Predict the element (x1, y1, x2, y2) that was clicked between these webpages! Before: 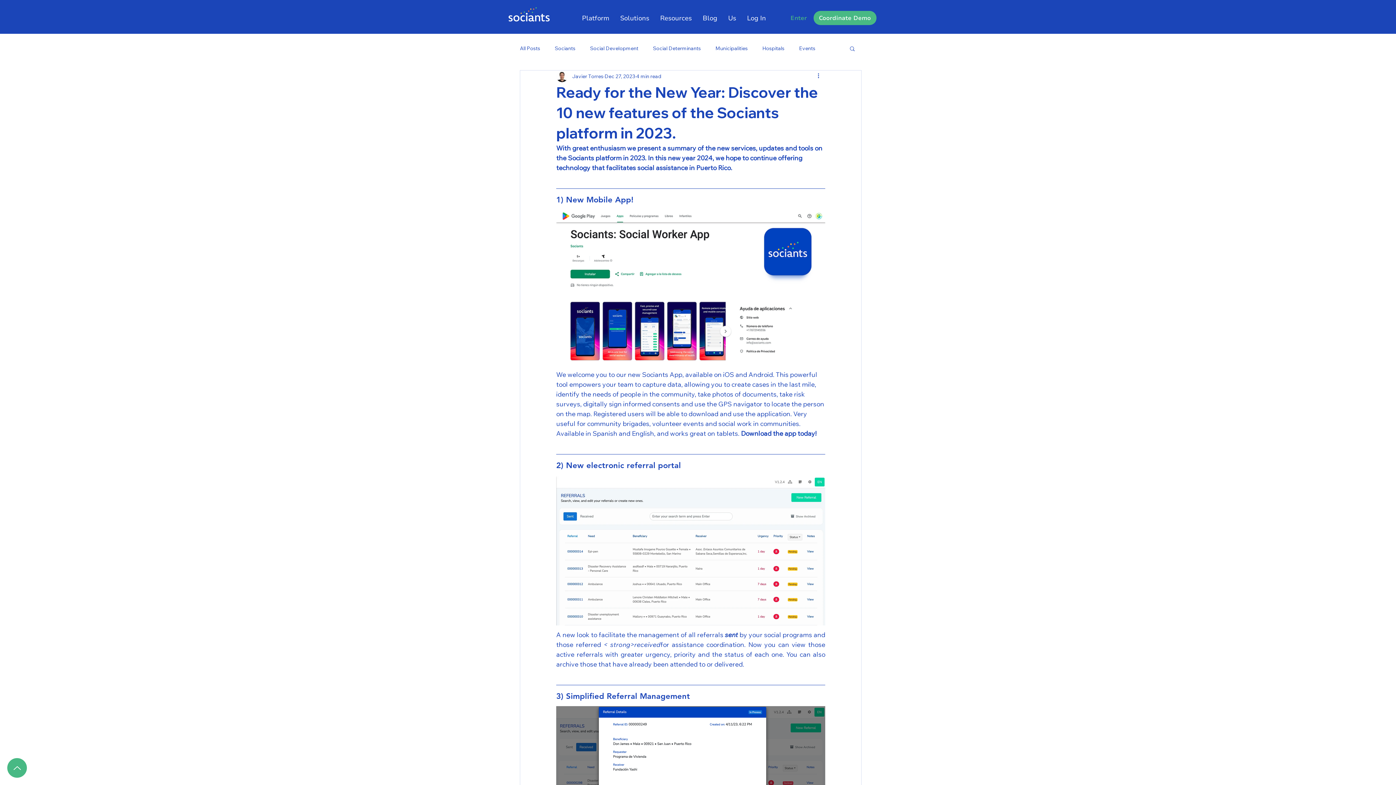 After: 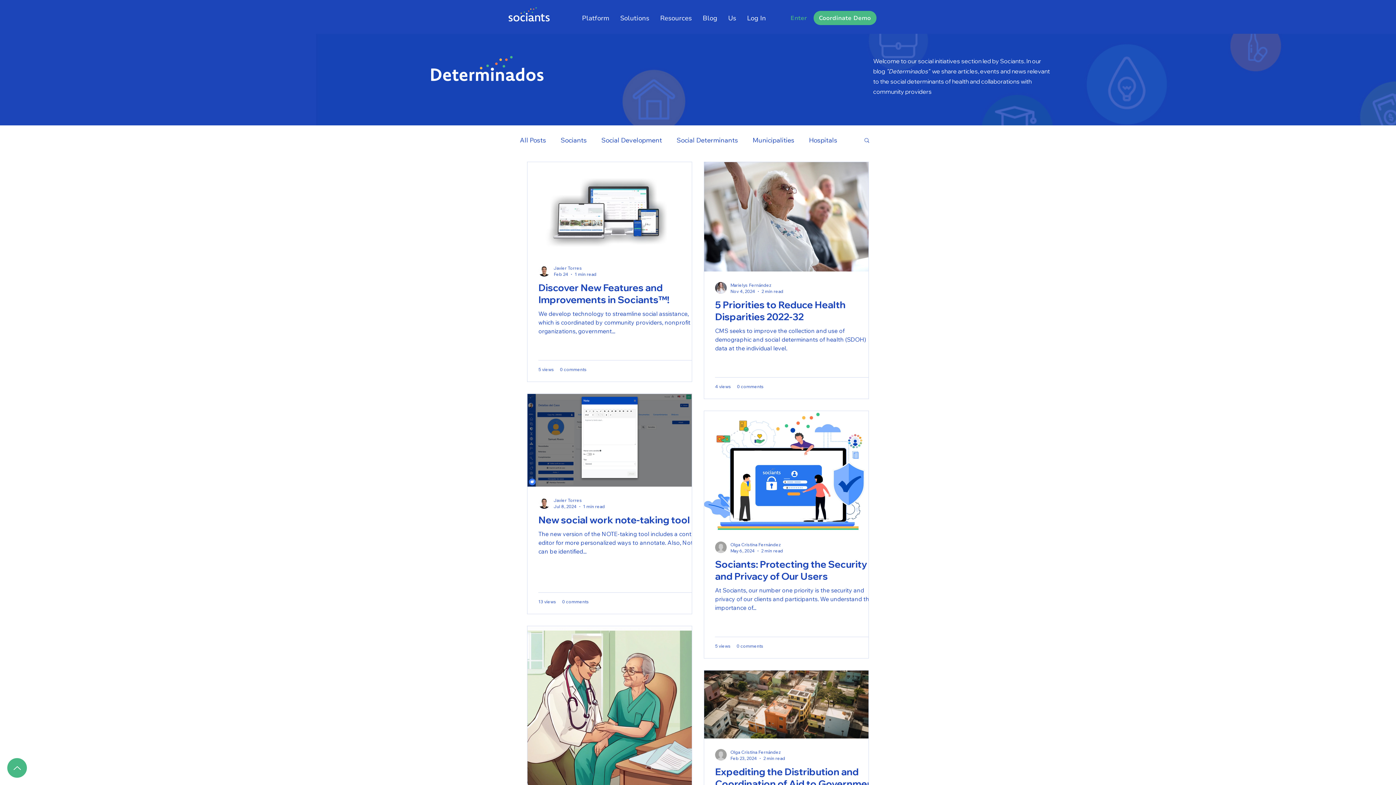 Action: label: Blog bbox: (697, 8, 722, 28)